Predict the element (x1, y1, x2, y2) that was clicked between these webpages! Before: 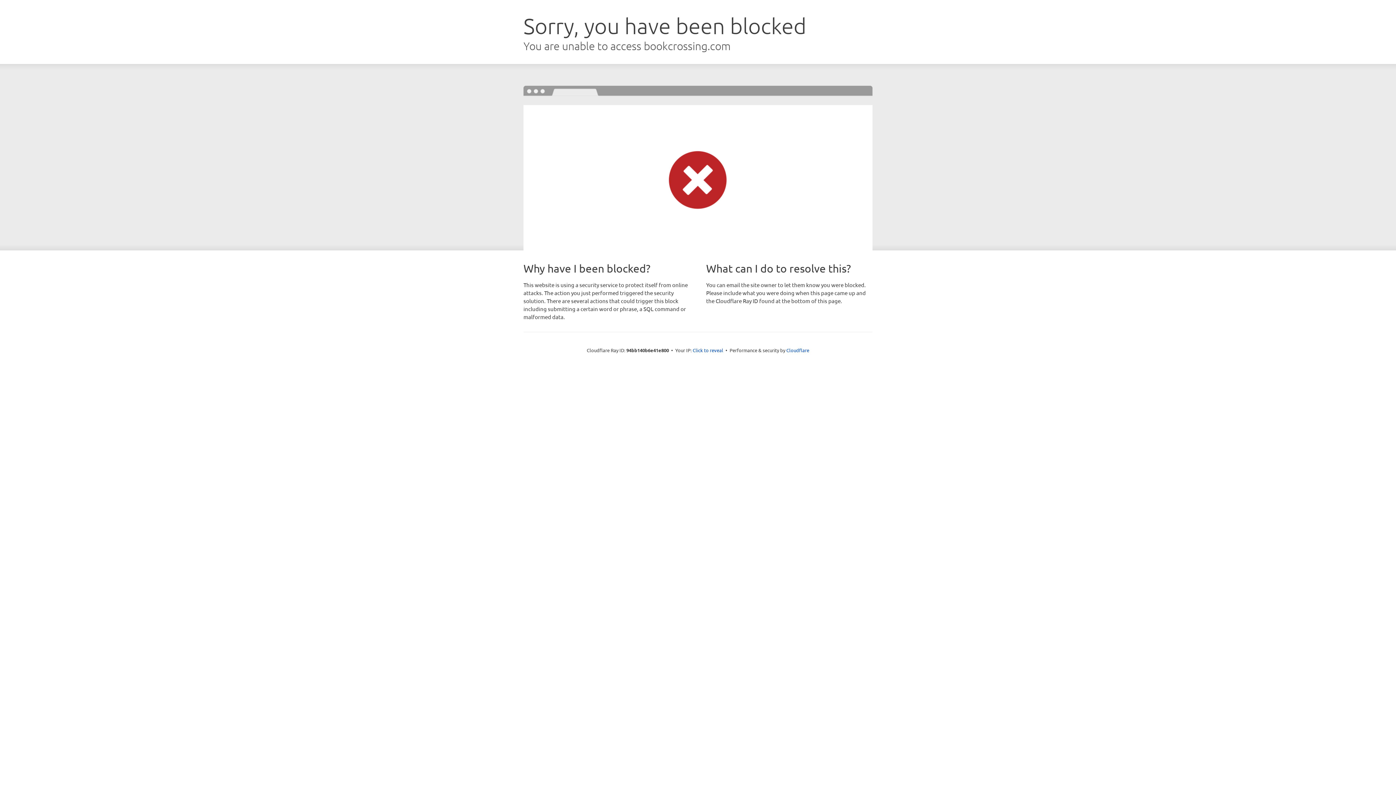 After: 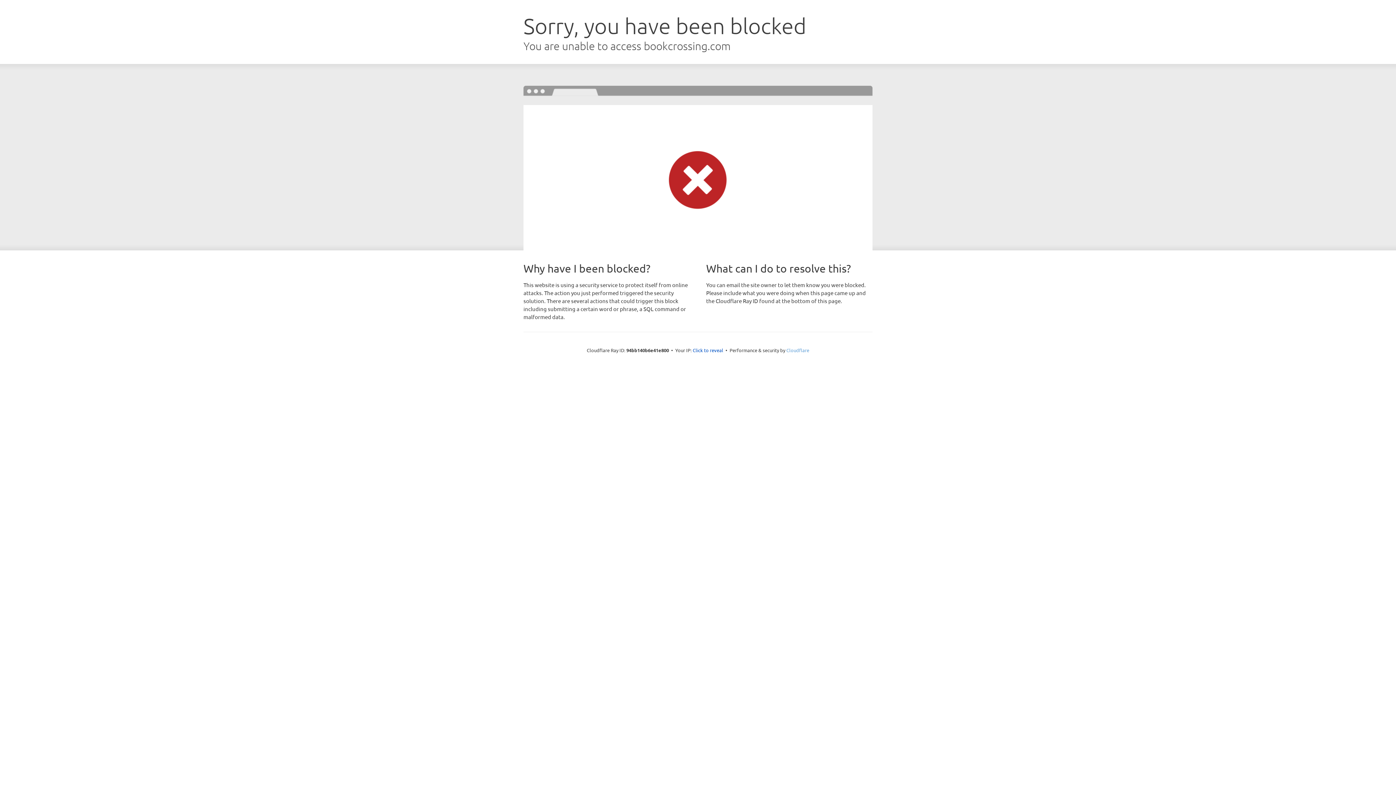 Action: label: Cloudflare bbox: (786, 347, 809, 353)